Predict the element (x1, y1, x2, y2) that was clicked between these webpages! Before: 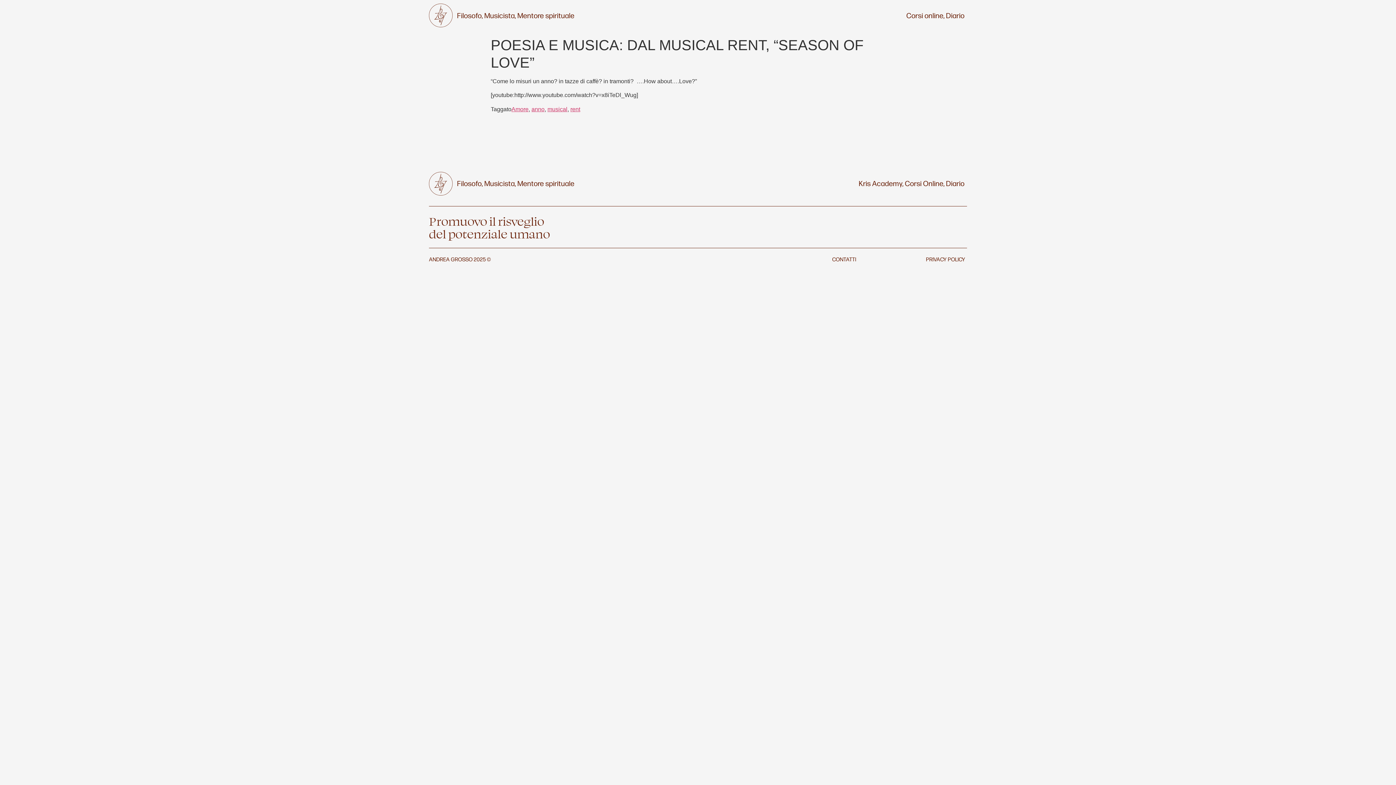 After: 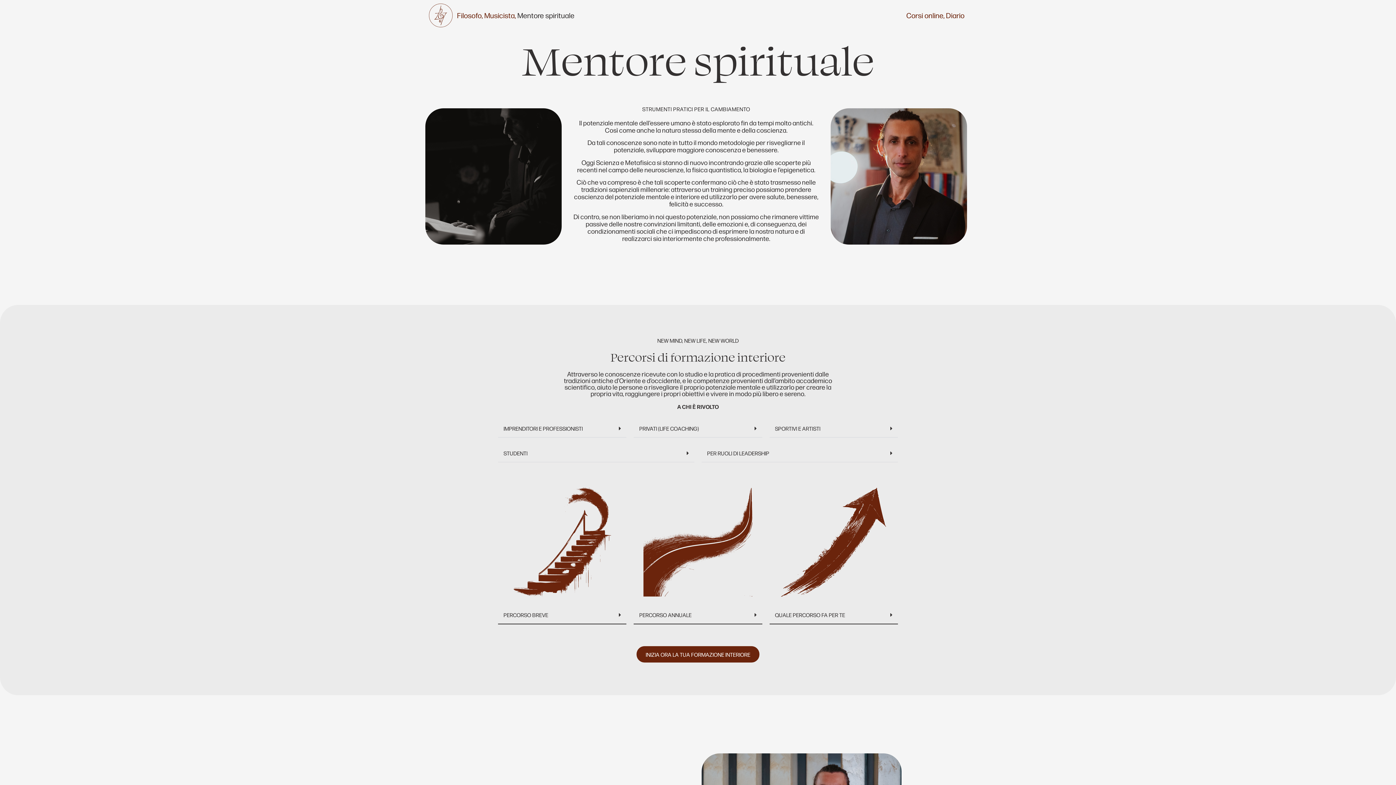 Action: label: Mentore spirituale bbox: (516, 11, 575, 18)